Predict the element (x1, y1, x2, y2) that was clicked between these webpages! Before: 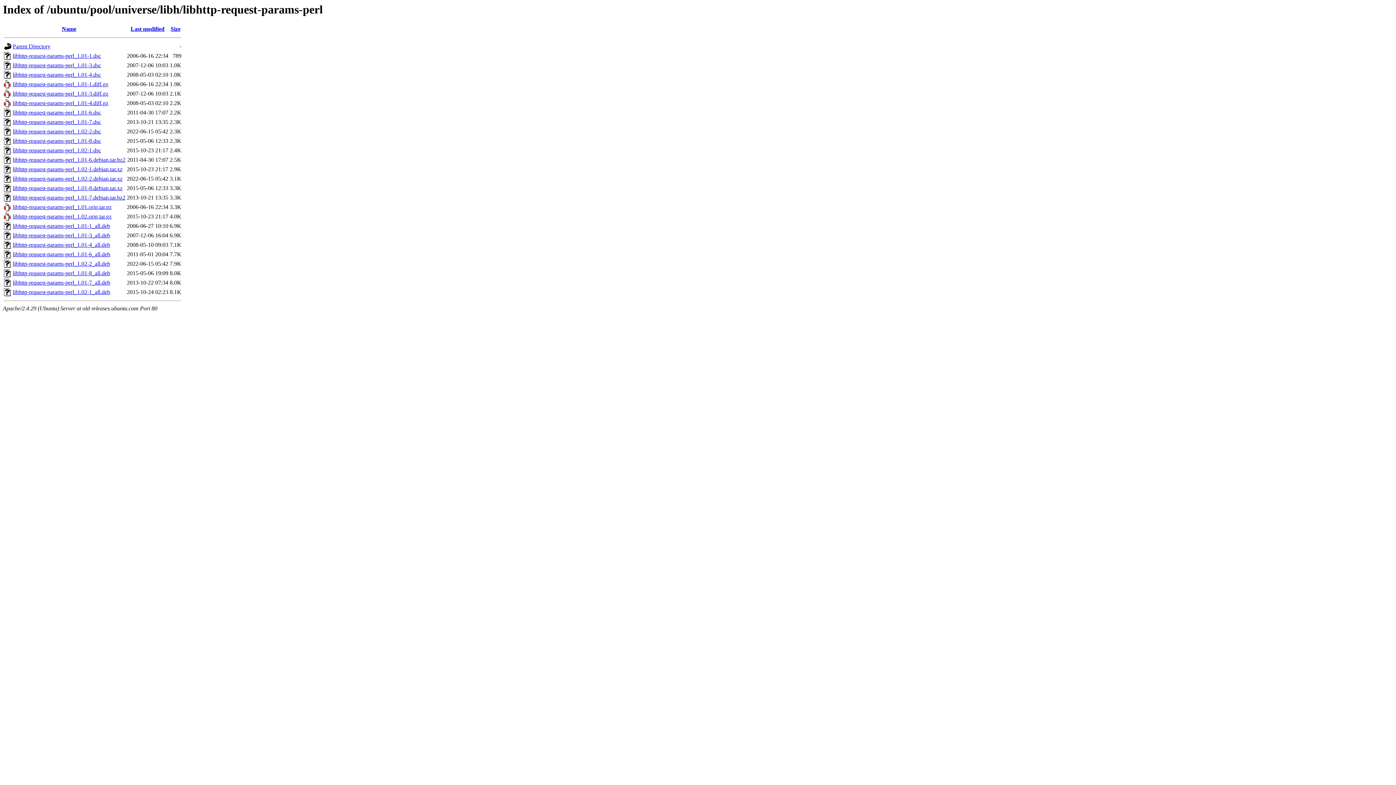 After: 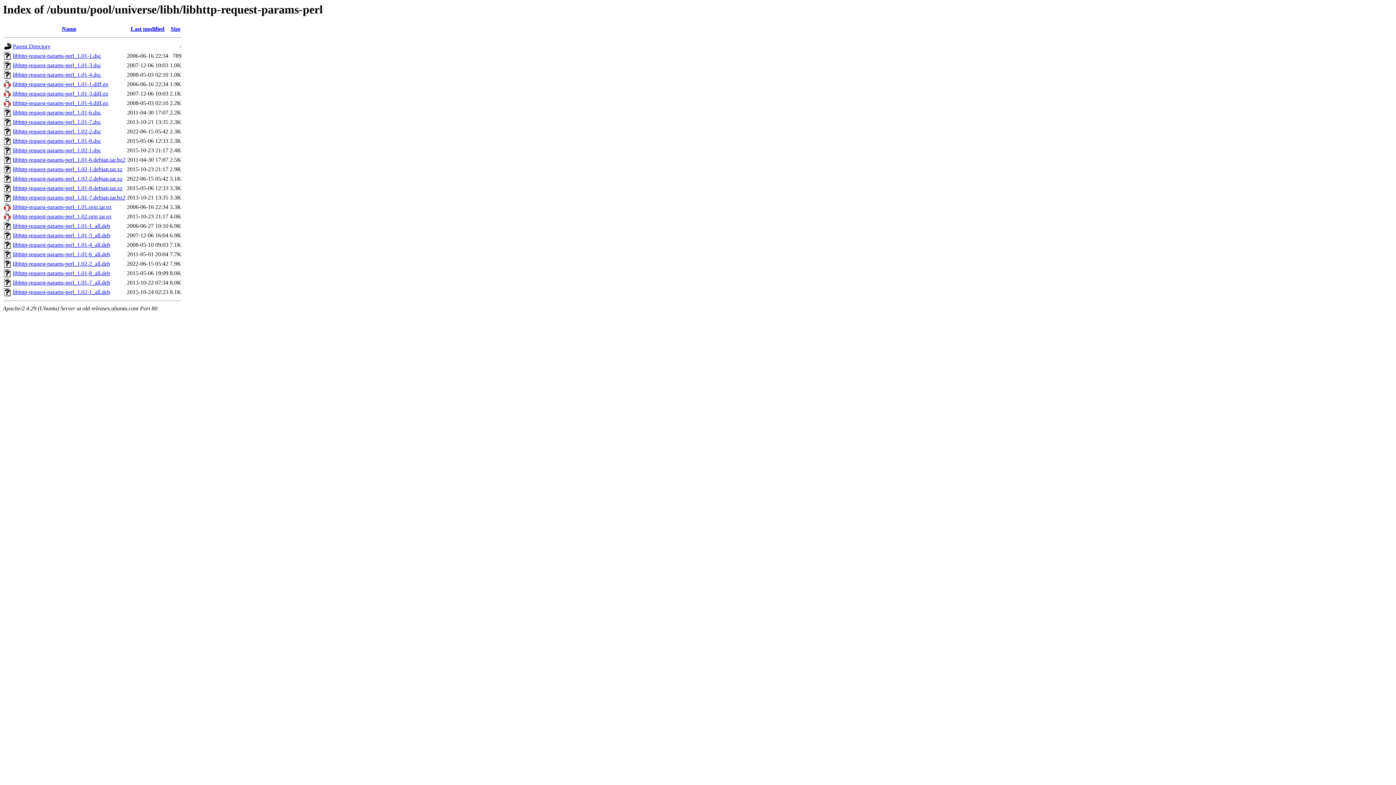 Action: label: libhttp-request-params-perl_1.02-1_all.deb bbox: (12, 289, 110, 295)